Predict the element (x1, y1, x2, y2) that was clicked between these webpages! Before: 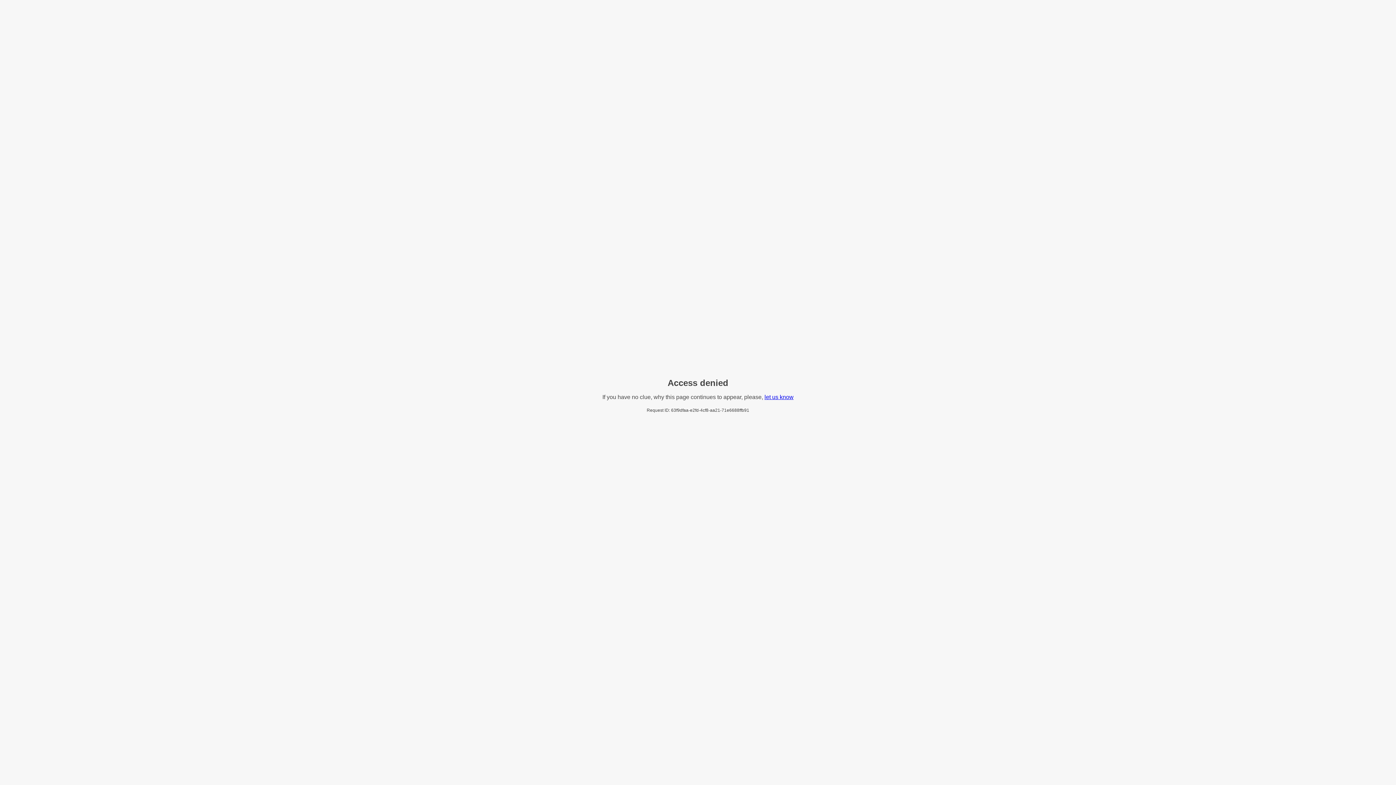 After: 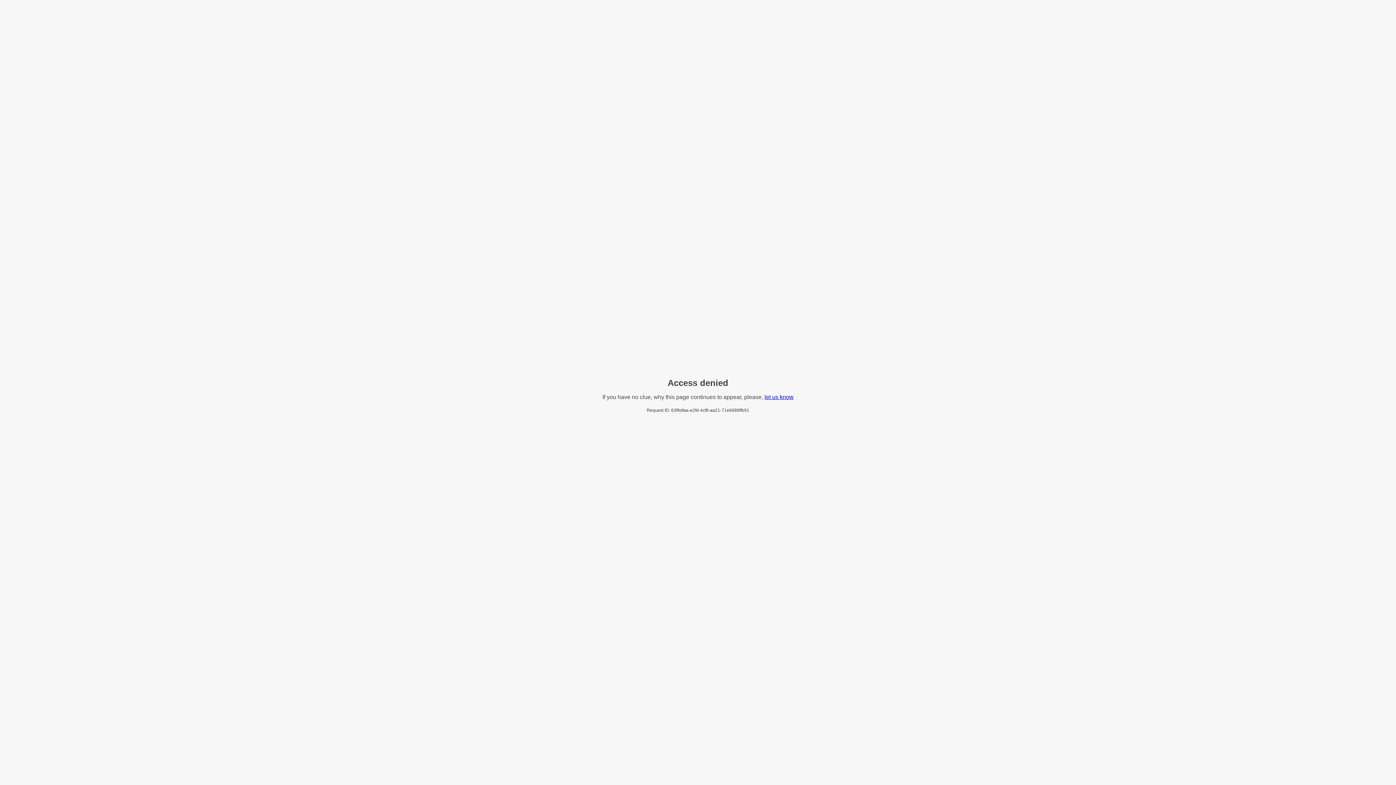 Action: label: let us know bbox: (764, 394, 793, 400)